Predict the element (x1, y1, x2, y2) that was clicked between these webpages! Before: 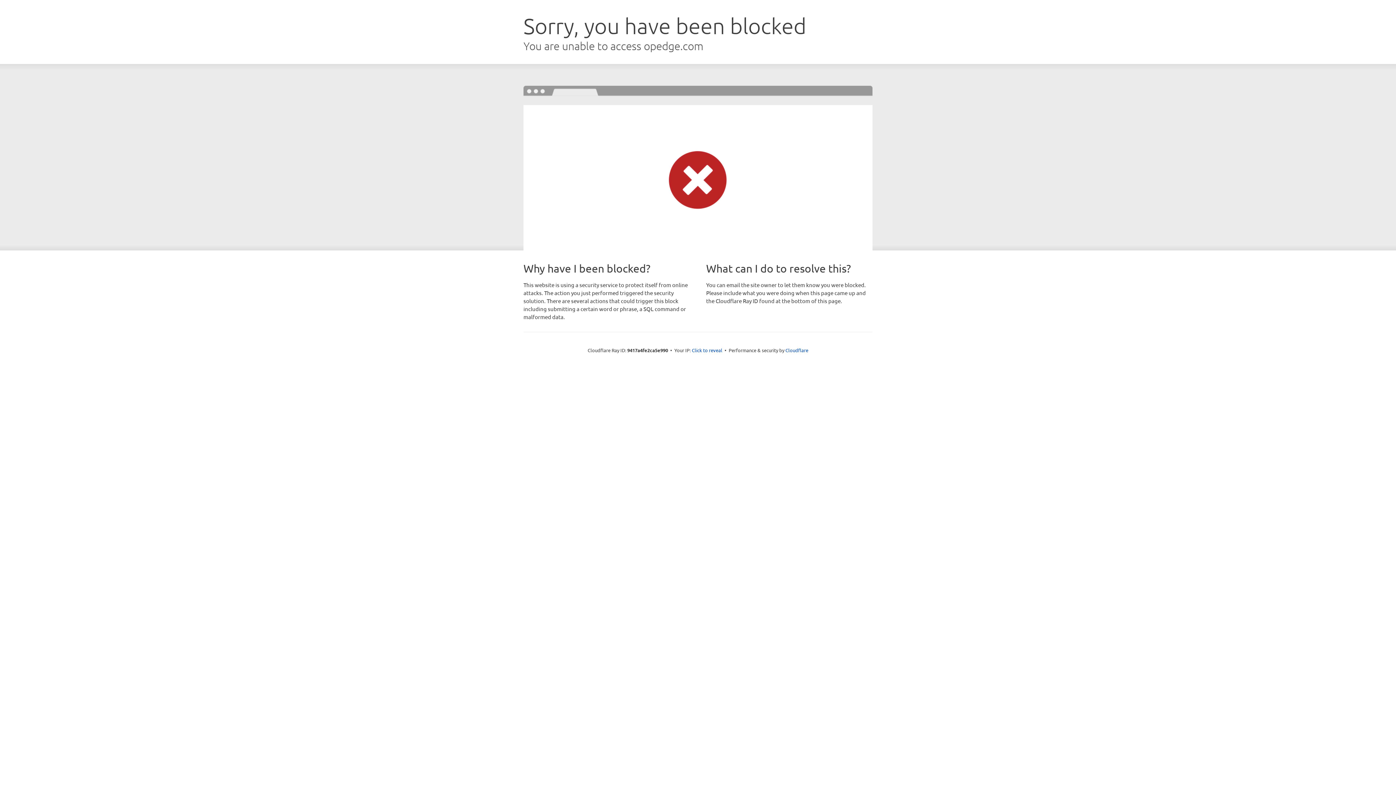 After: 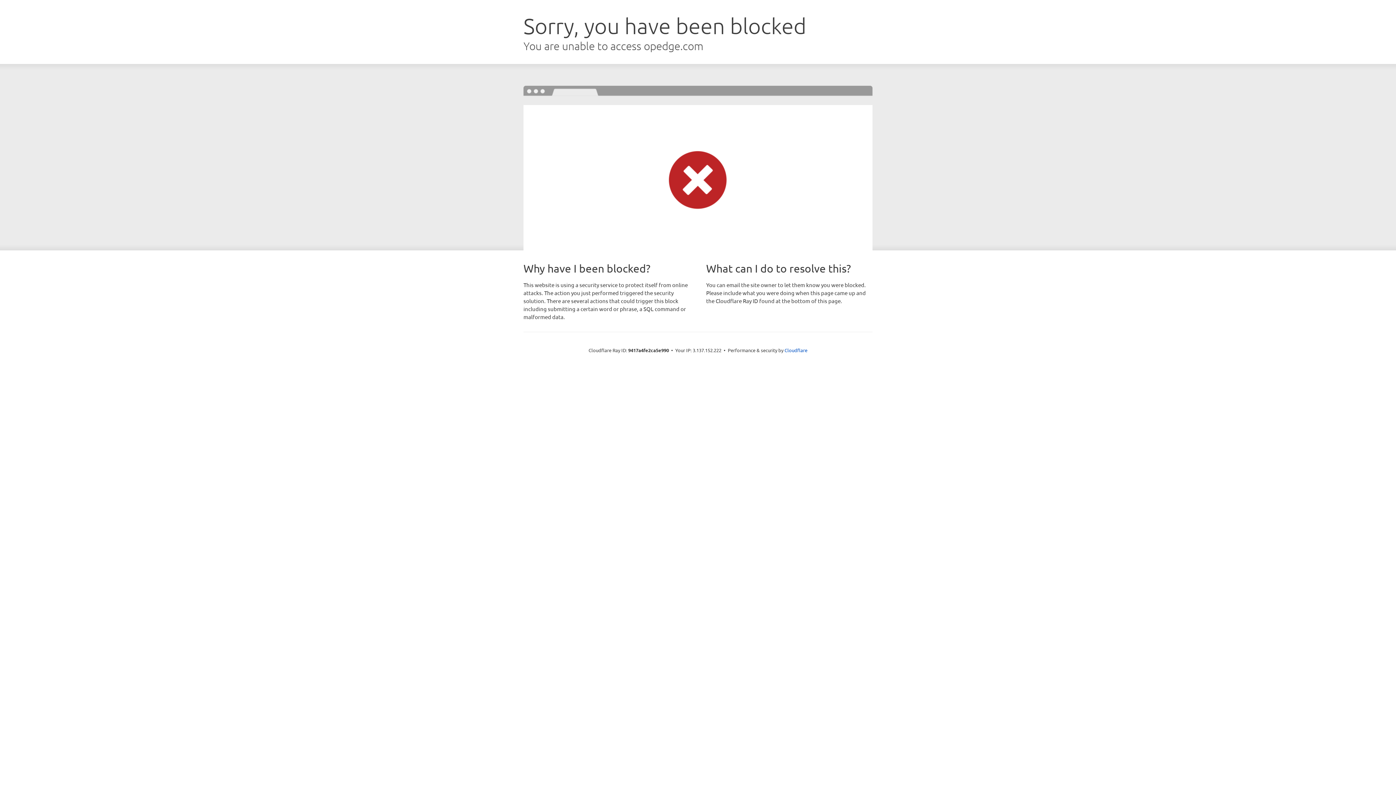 Action: label: Click to reveal bbox: (692, 346, 722, 353)